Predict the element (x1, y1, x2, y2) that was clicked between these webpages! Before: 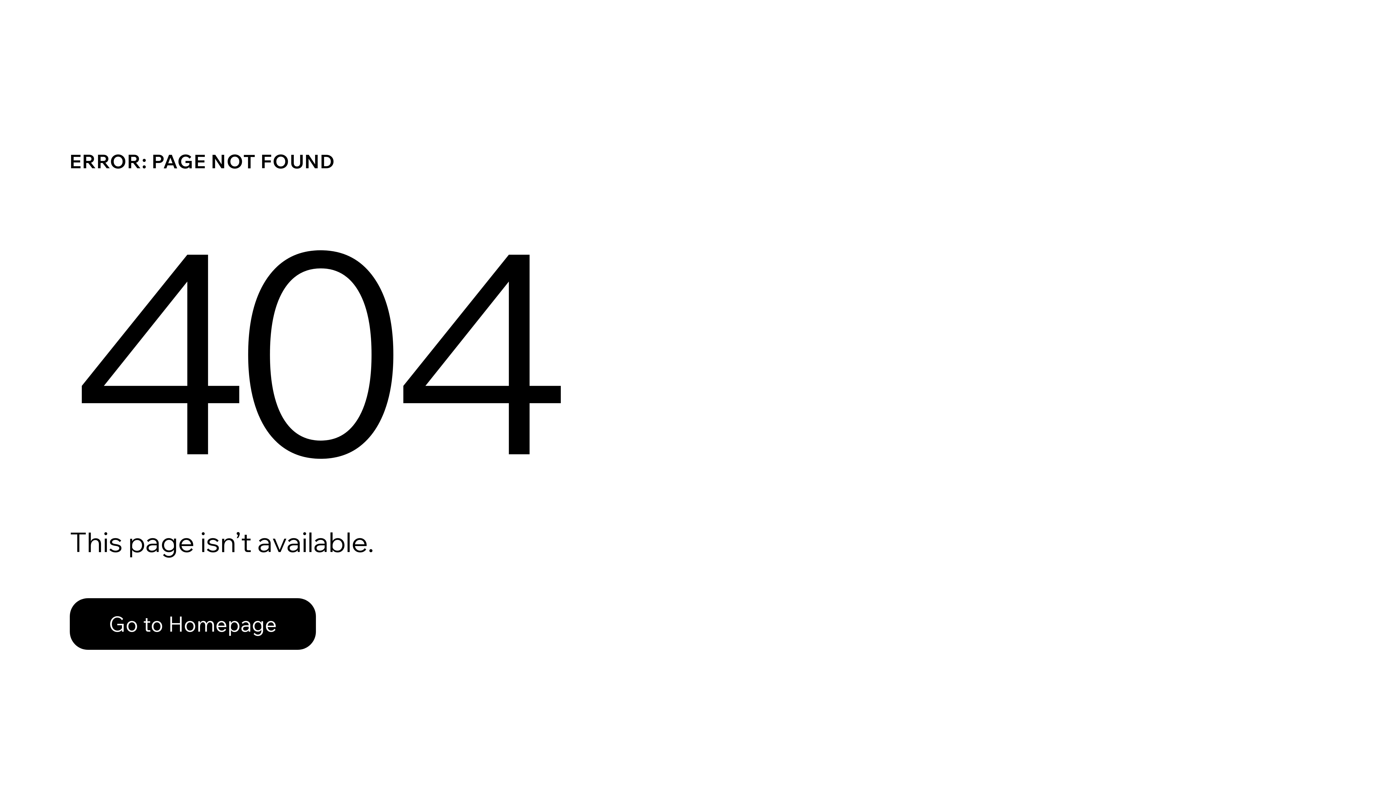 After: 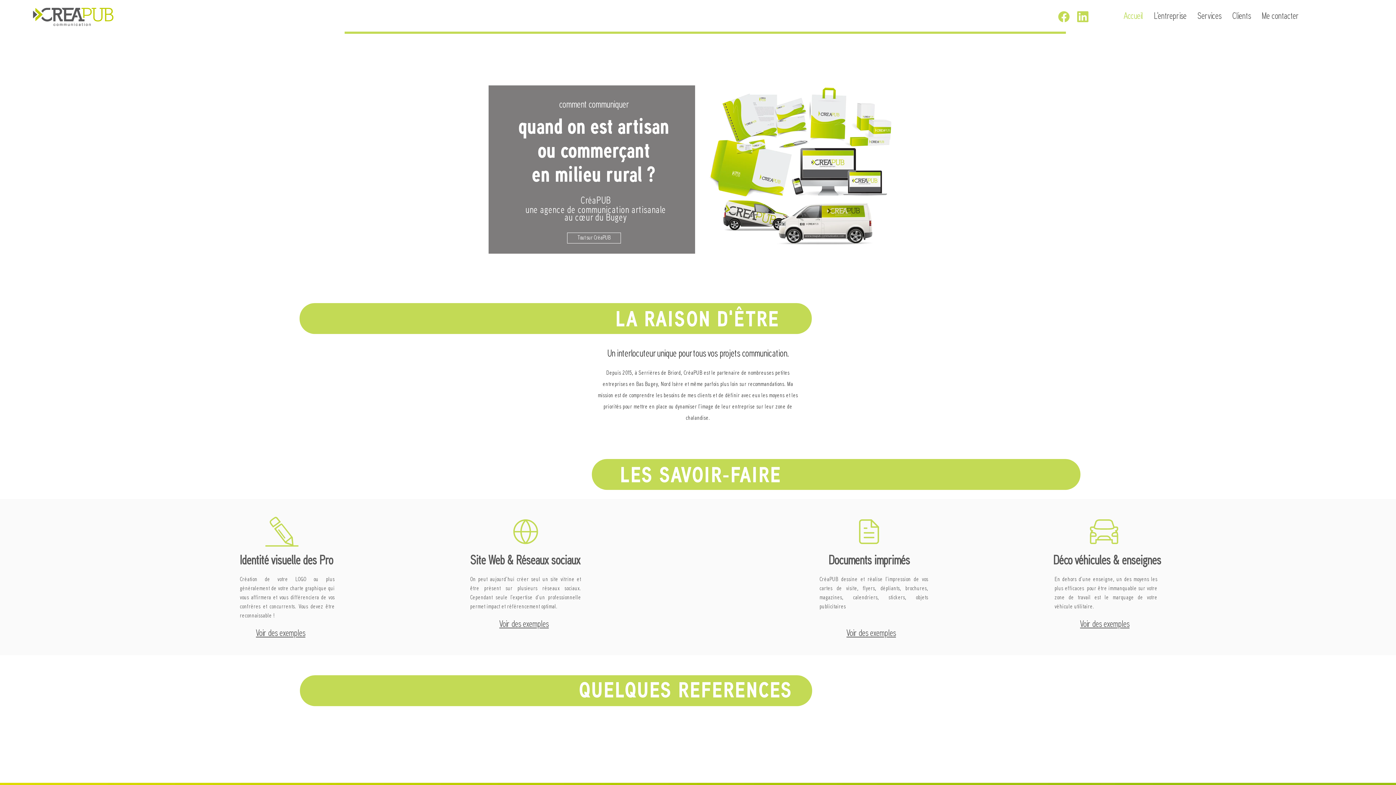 Action: label: Go to Homepage bbox: (69, 582, 768, 659)